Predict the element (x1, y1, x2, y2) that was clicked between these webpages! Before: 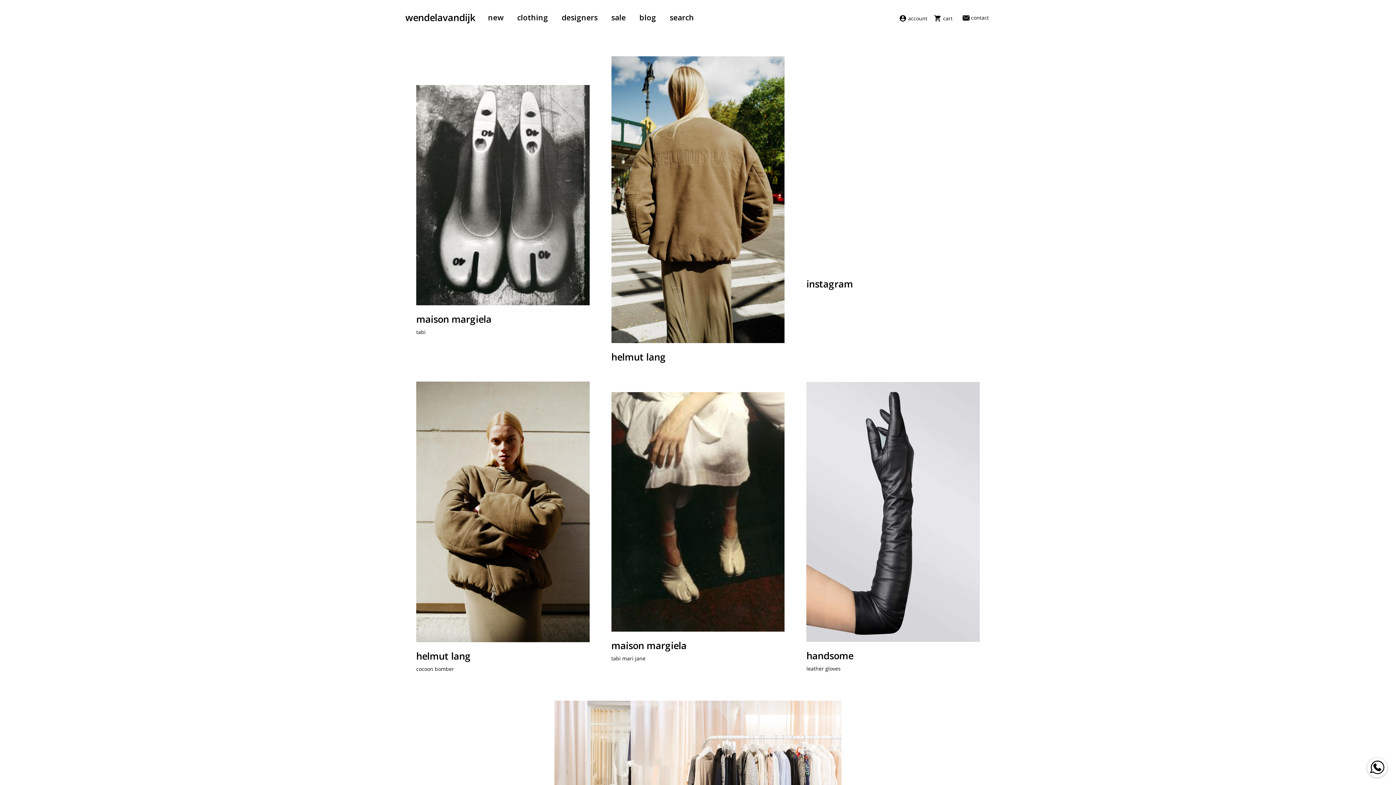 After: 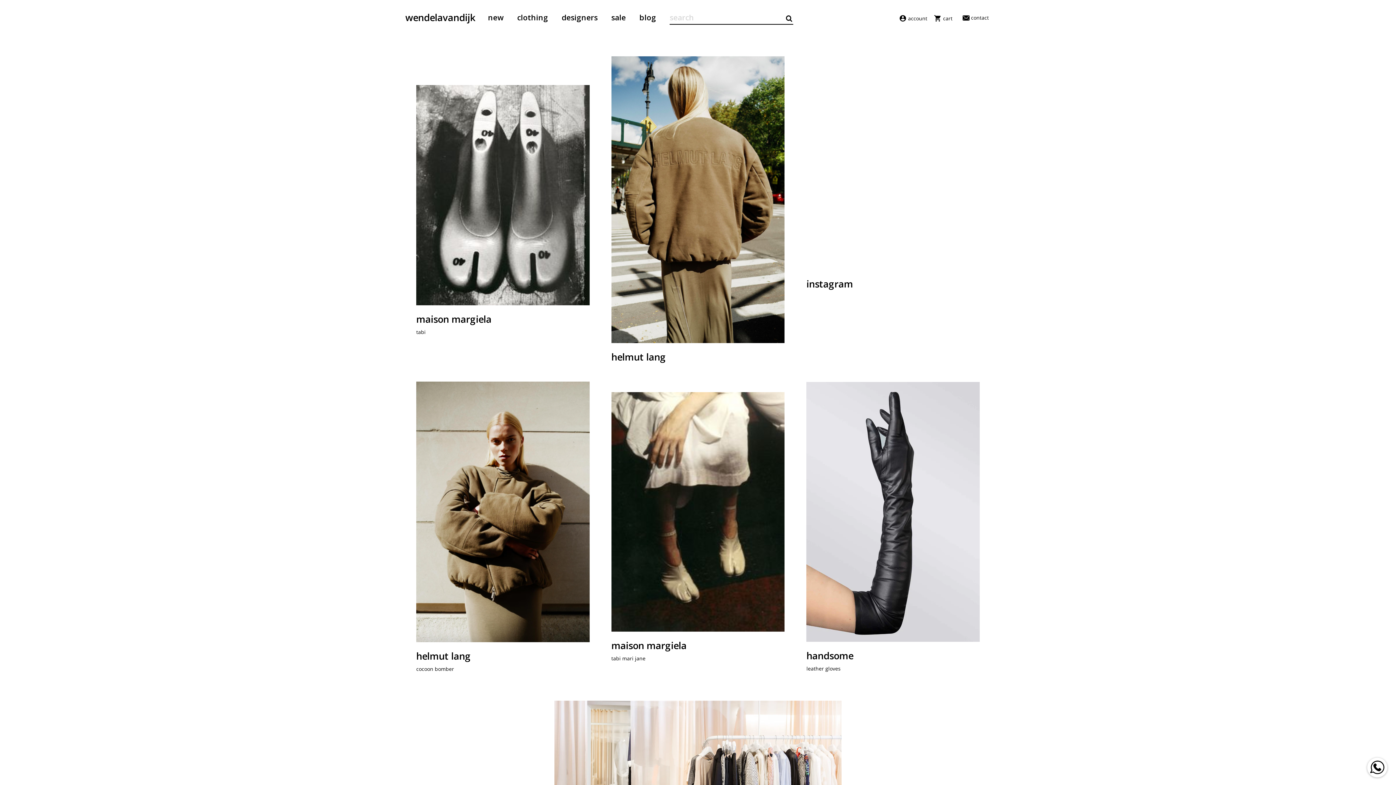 Action: label: search bbox: (669, 12, 694, 22)